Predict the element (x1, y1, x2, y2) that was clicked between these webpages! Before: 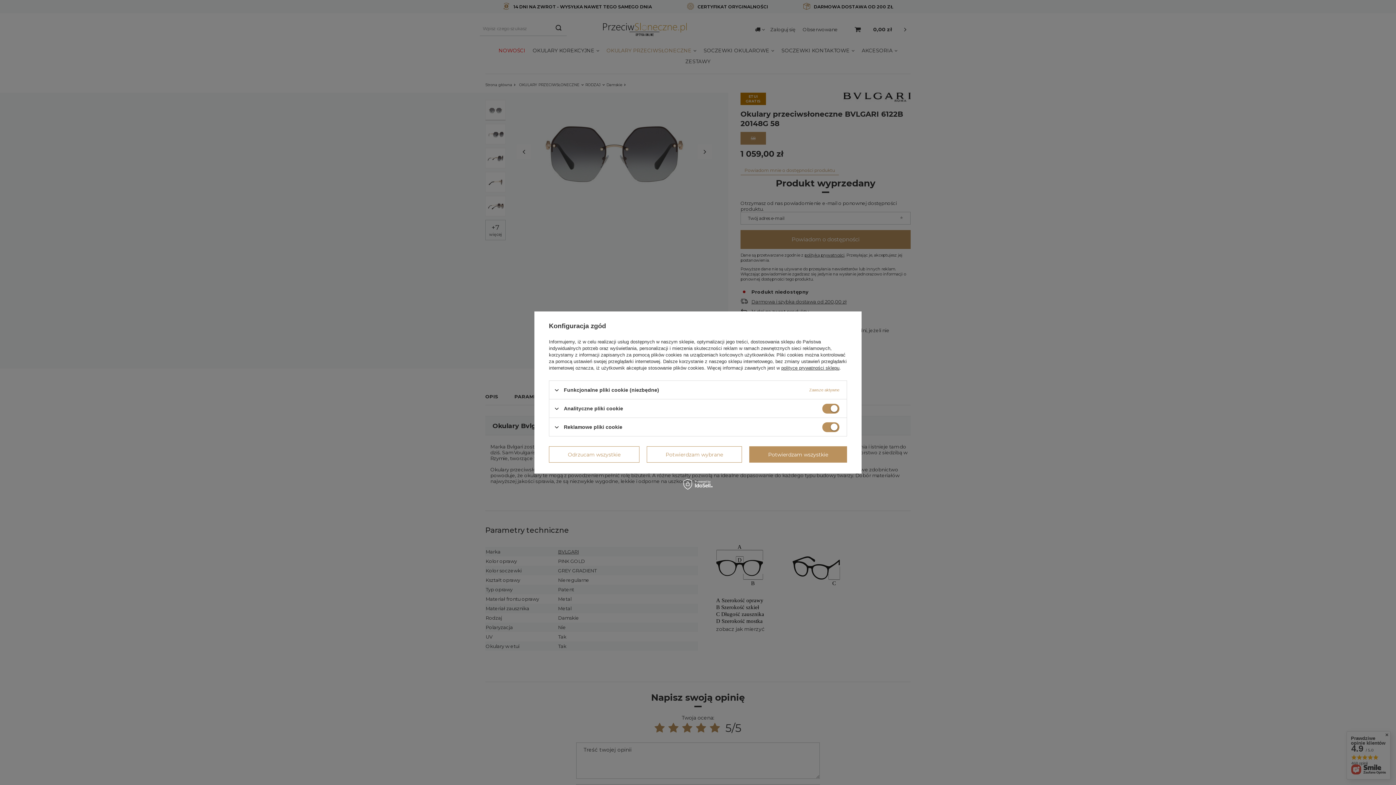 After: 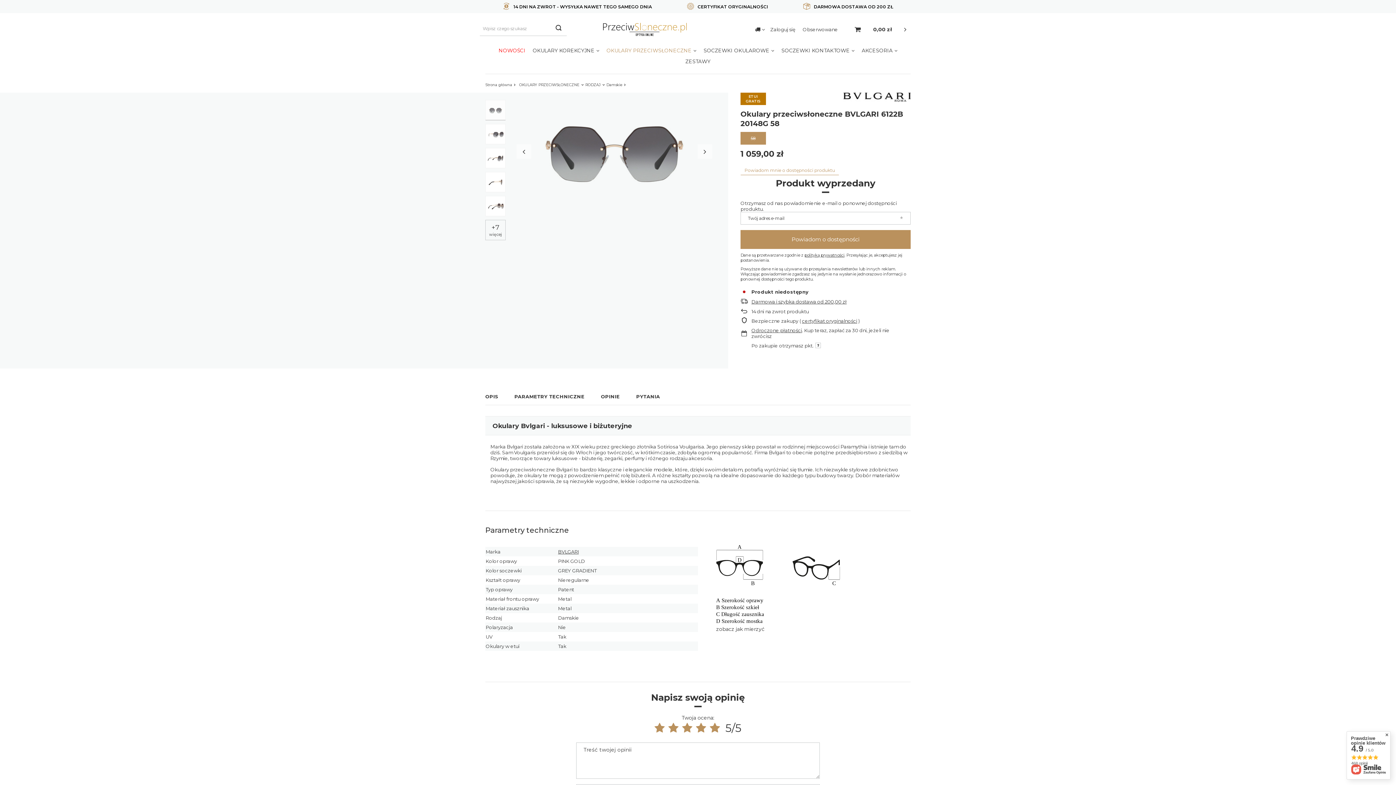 Action: bbox: (646, 446, 742, 462) label: Potwierdzam wybrane